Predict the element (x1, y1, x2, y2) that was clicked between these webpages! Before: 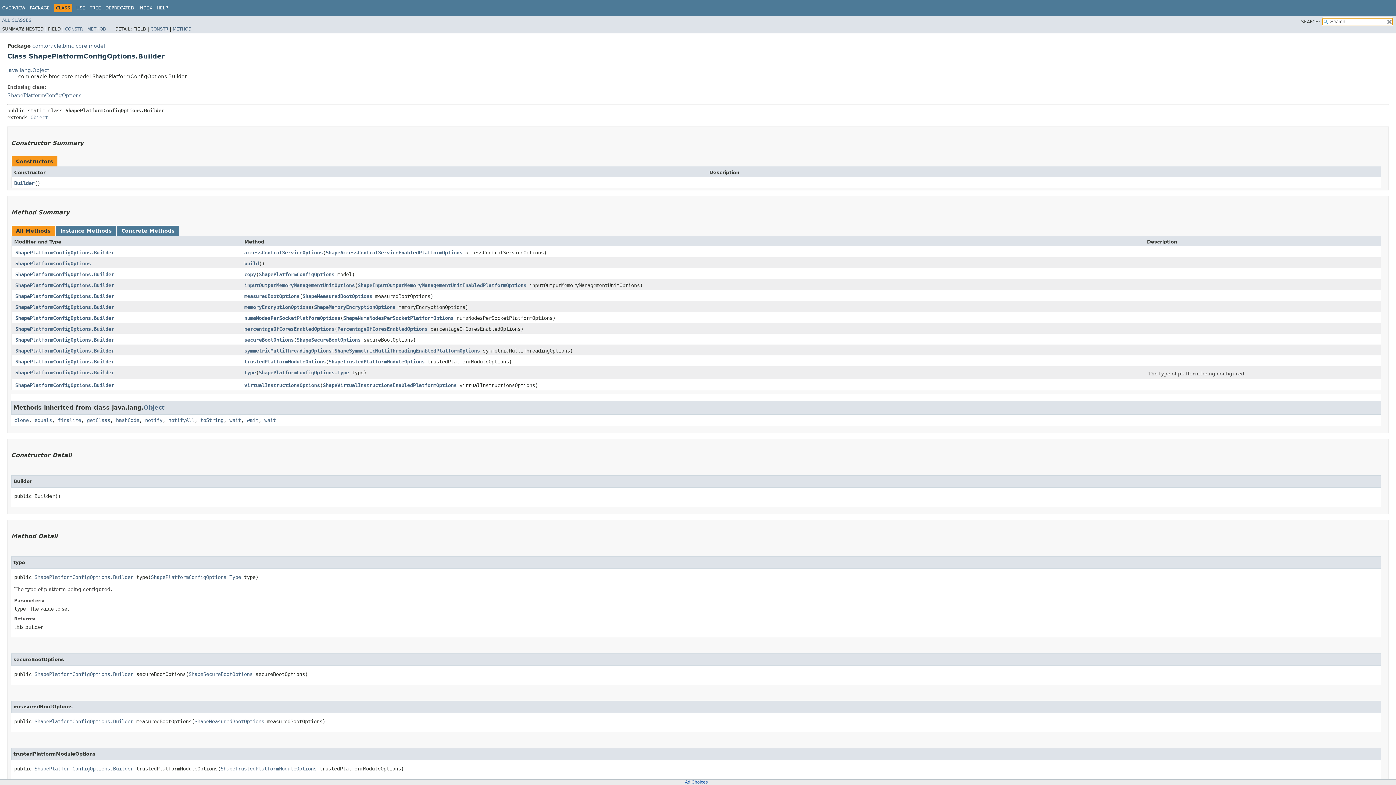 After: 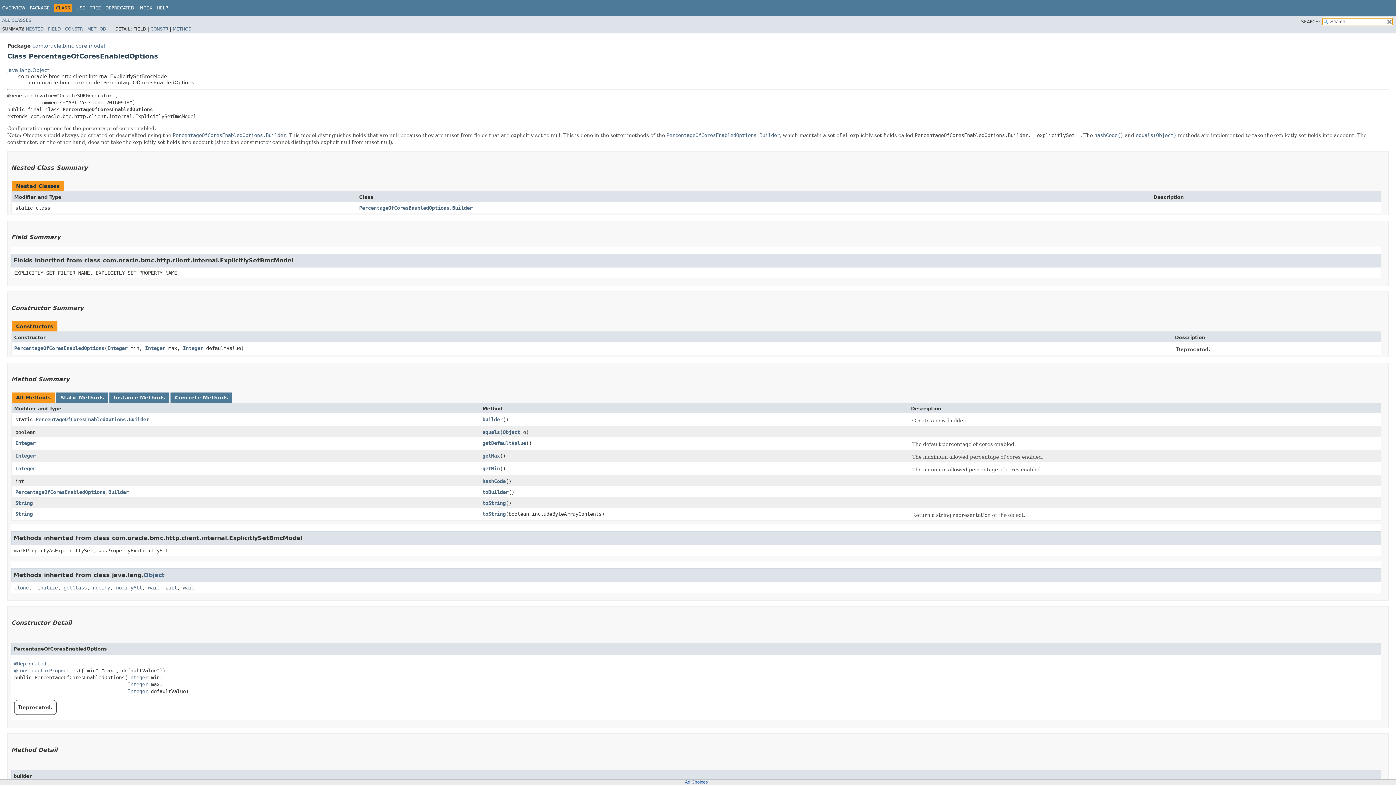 Action: label: PercentageOfCoresEnabledOptions bbox: (337, 326, 427, 331)